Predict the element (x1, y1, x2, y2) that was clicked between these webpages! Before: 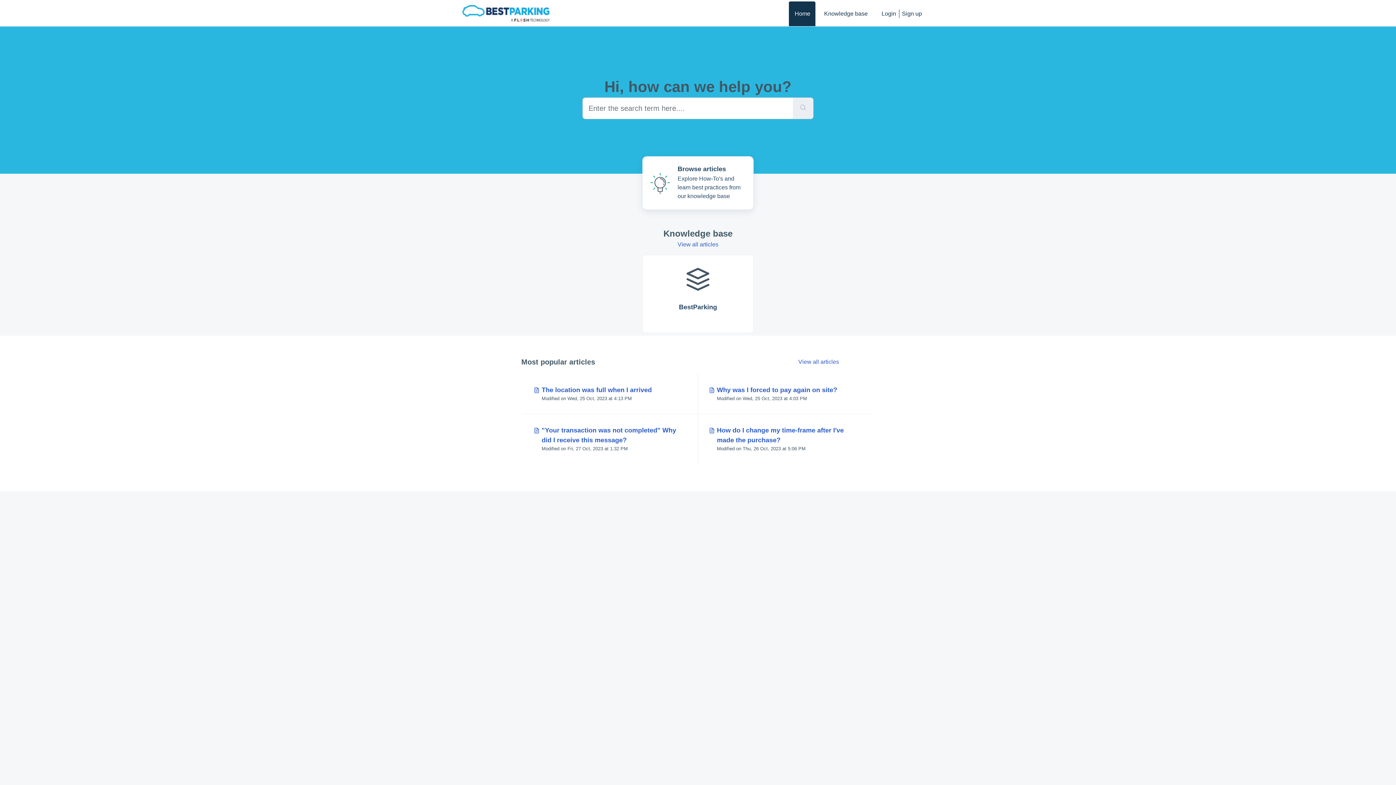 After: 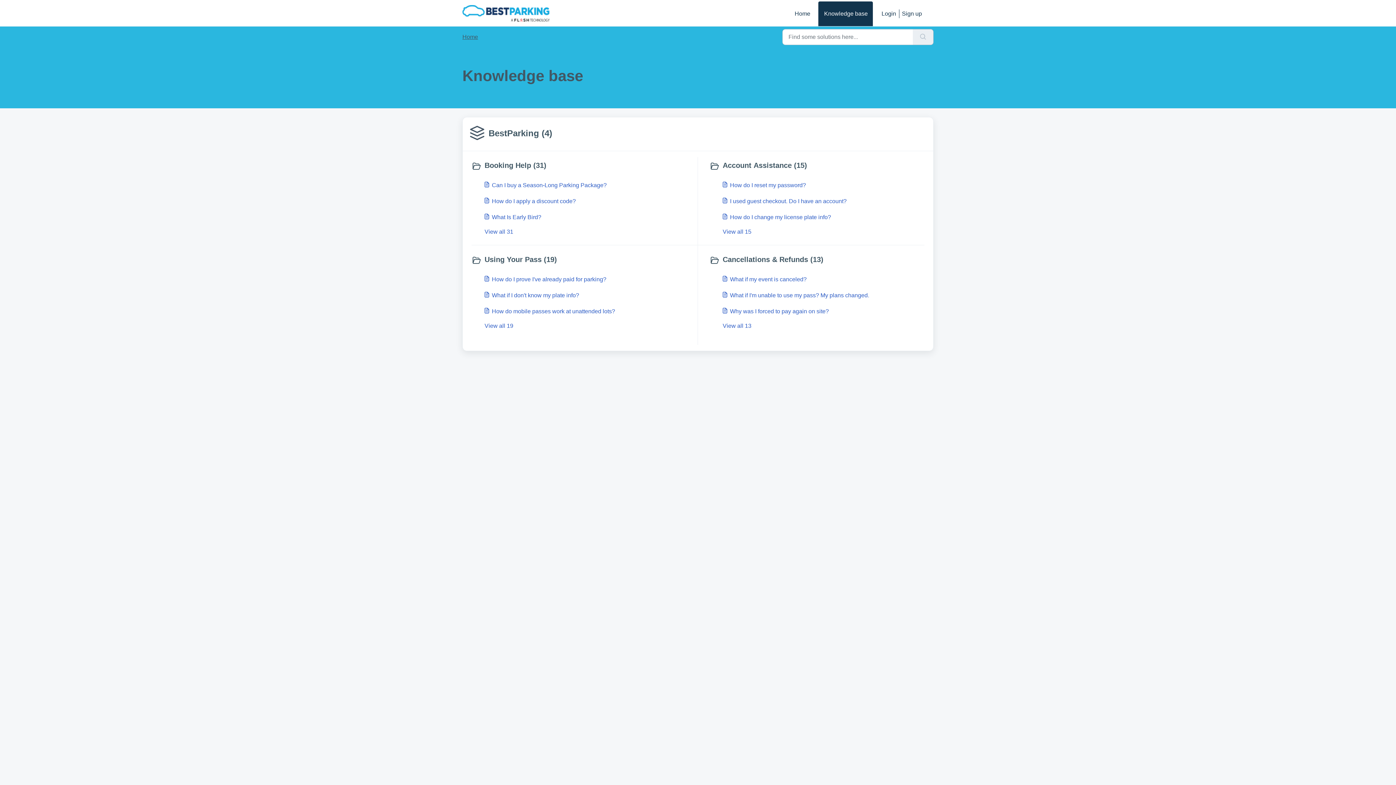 Action: bbox: (798, 358, 839, 365) label: View all articles